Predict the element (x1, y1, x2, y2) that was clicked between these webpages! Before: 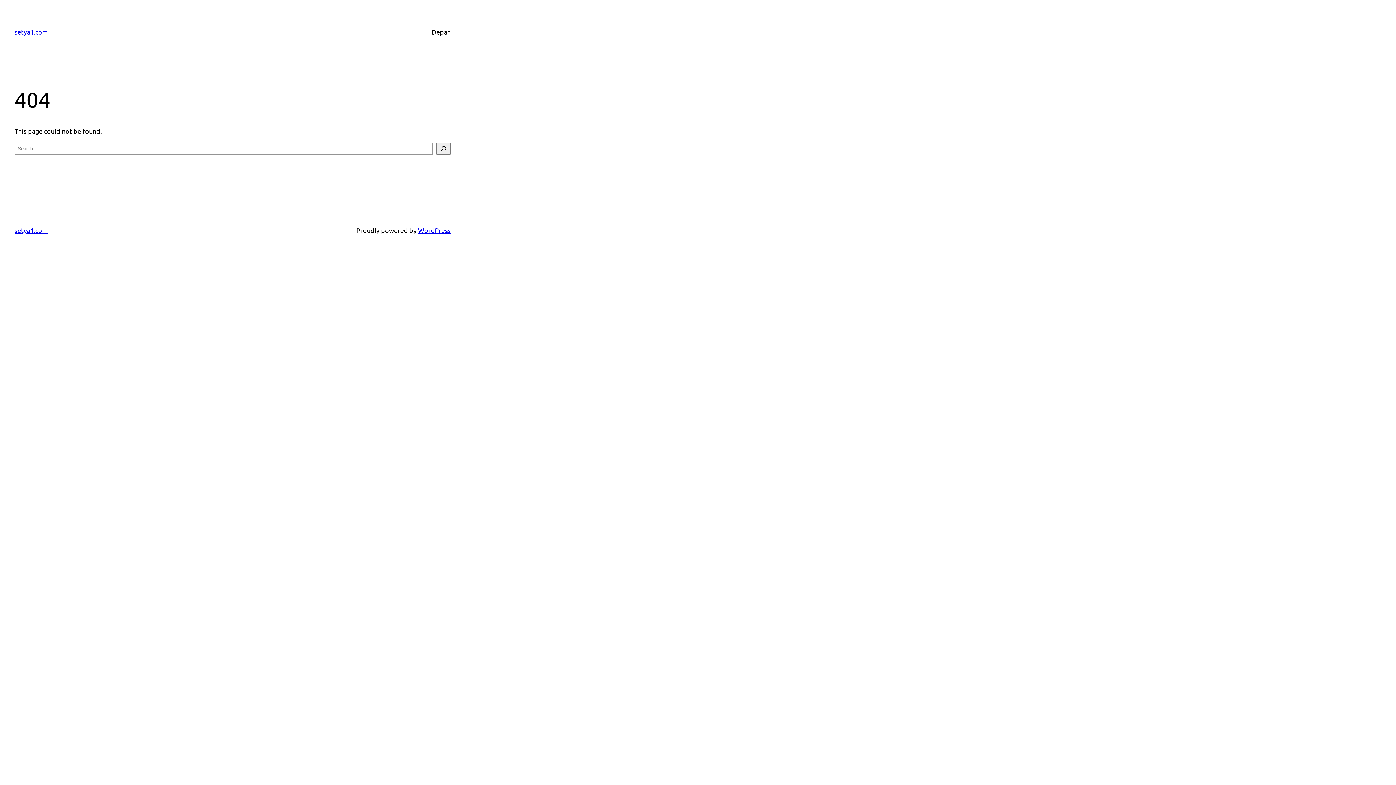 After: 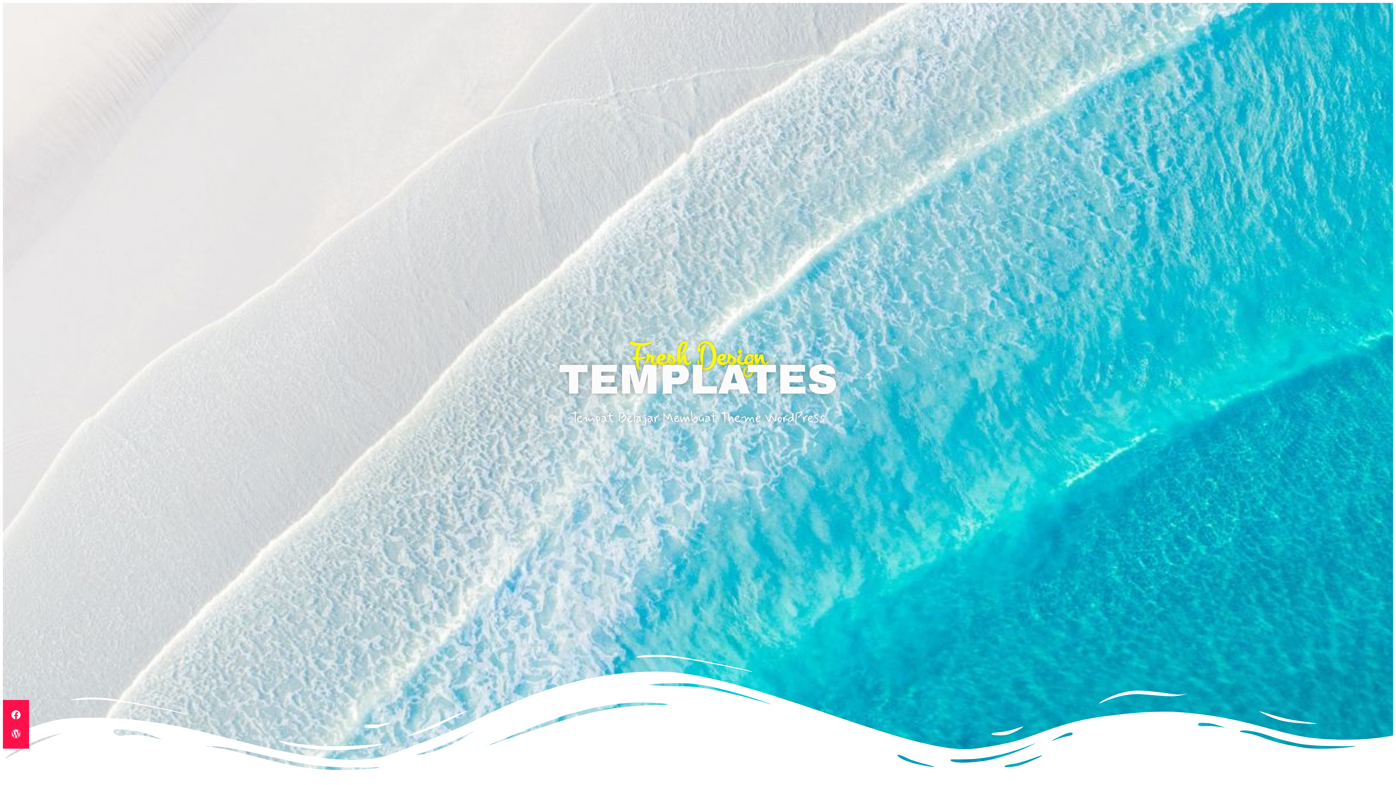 Action: bbox: (14, 226, 48, 234) label: setya1.com